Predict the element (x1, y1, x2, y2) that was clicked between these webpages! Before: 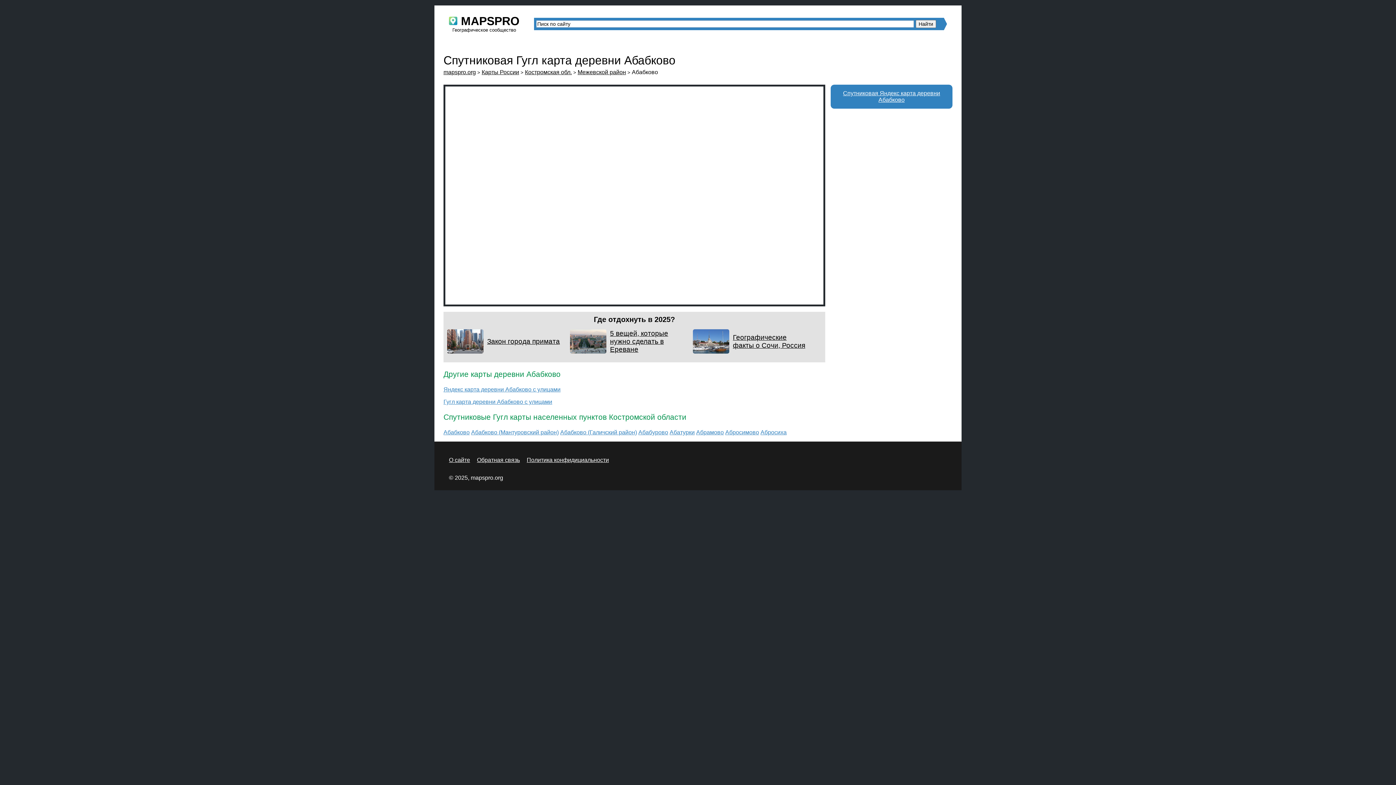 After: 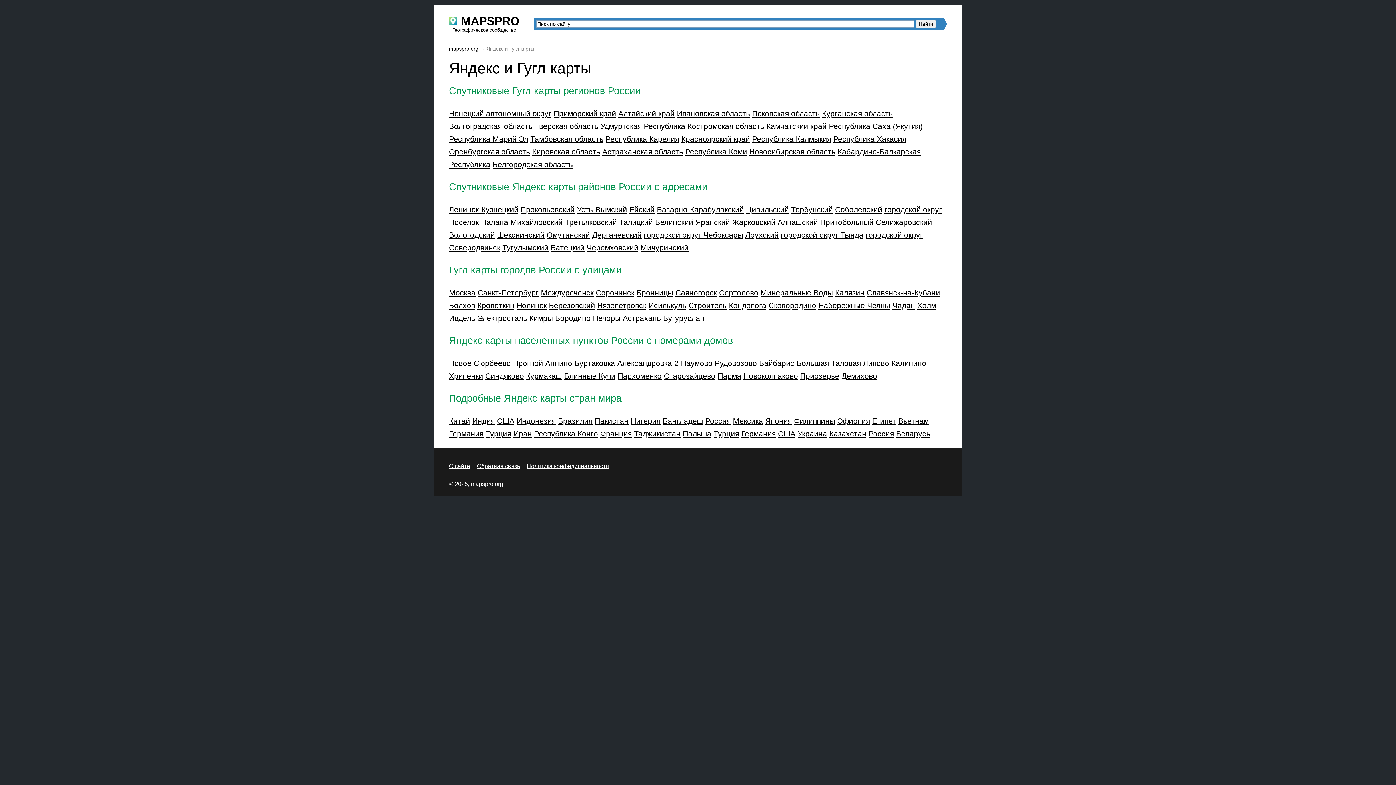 Action: bbox: (481, 69, 519, 75) label: Карты России